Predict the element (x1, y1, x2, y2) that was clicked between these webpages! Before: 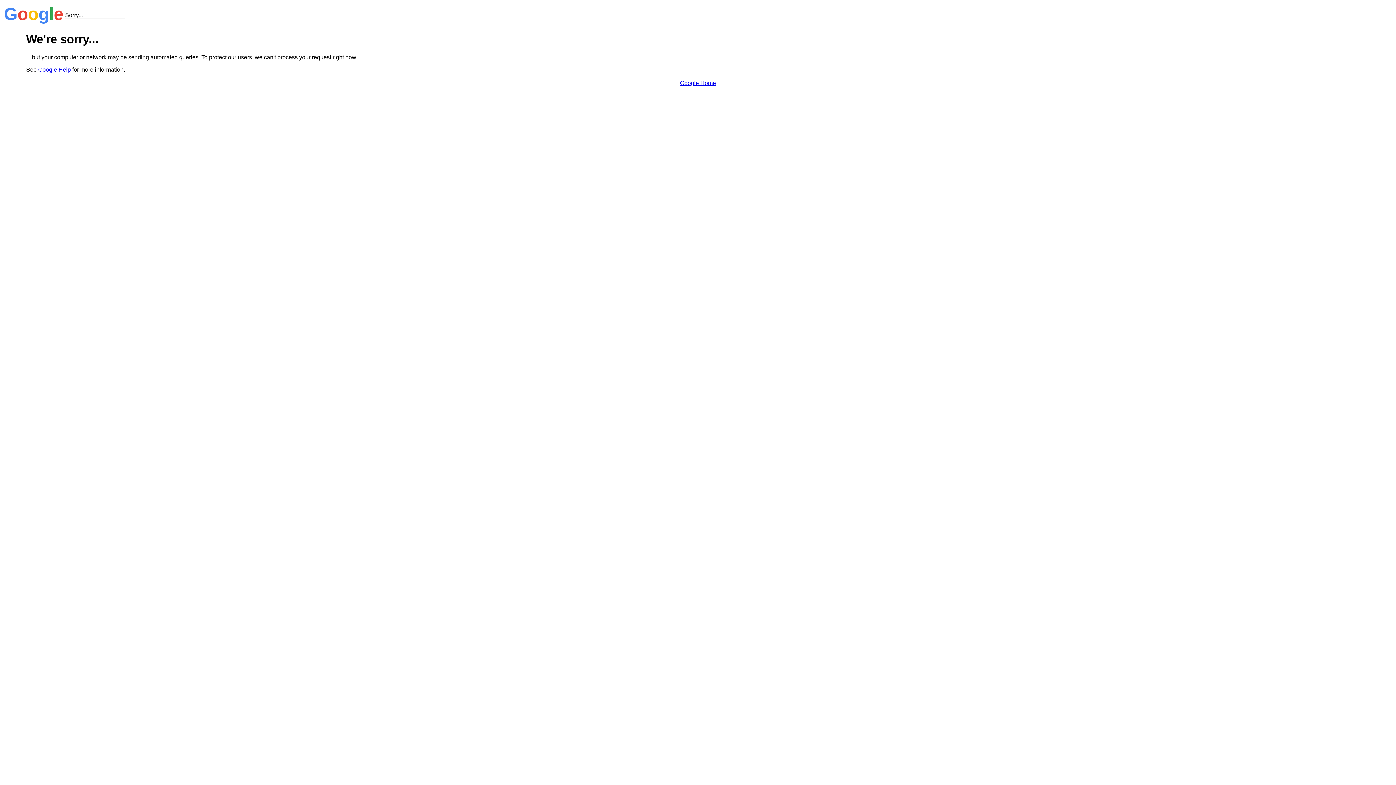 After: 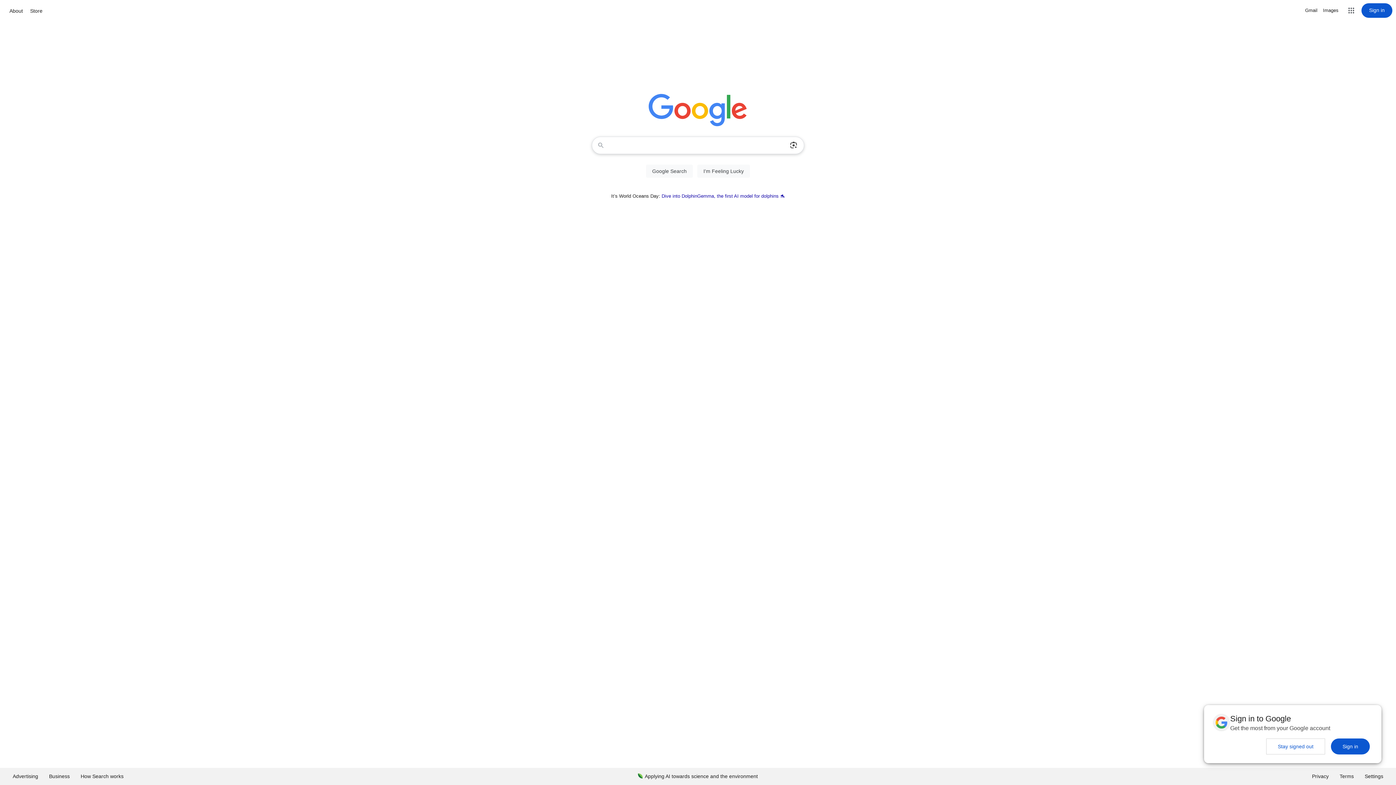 Action: label: Google Home bbox: (680, 79, 716, 86)